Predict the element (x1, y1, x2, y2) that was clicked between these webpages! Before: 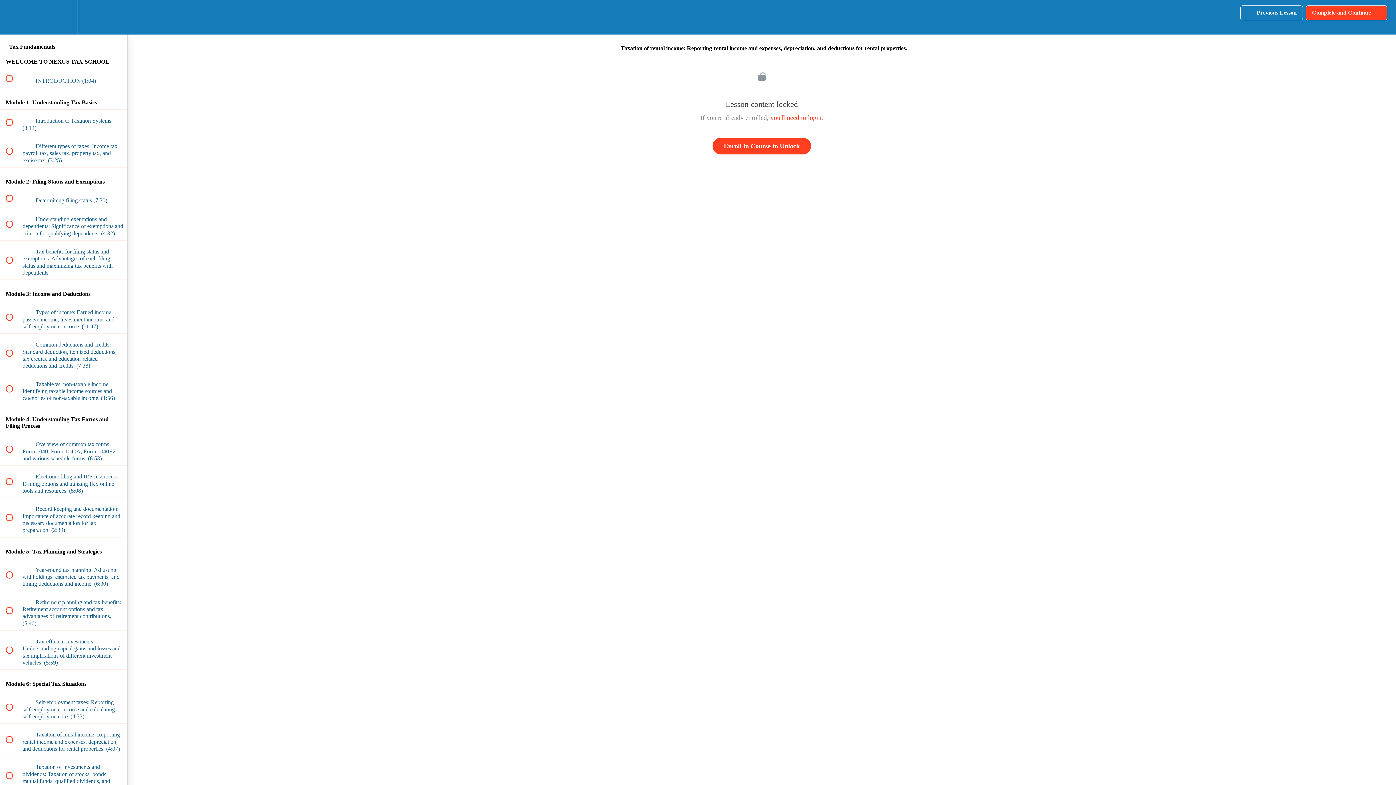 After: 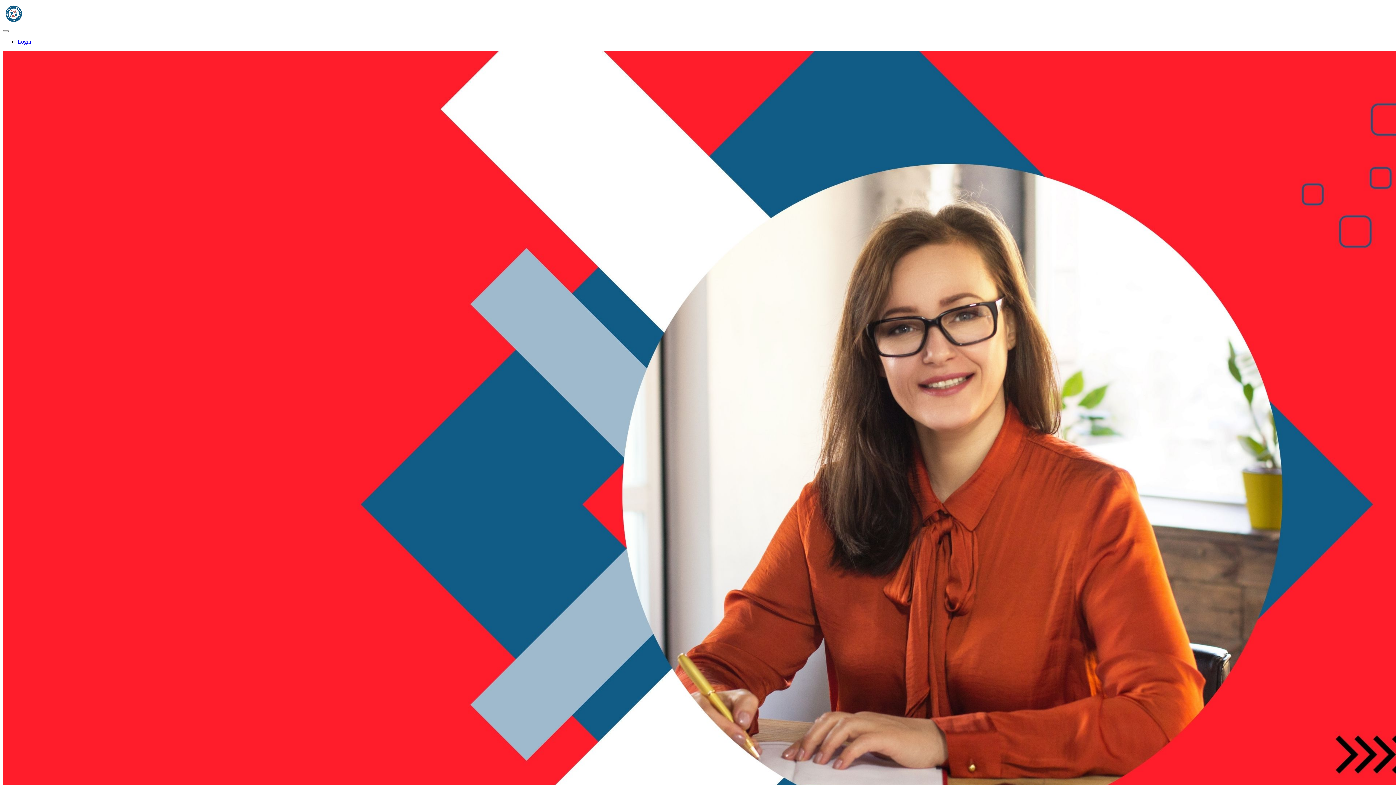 Action: label: Back to course curriculum bbox: (0, 0, 26, 34)